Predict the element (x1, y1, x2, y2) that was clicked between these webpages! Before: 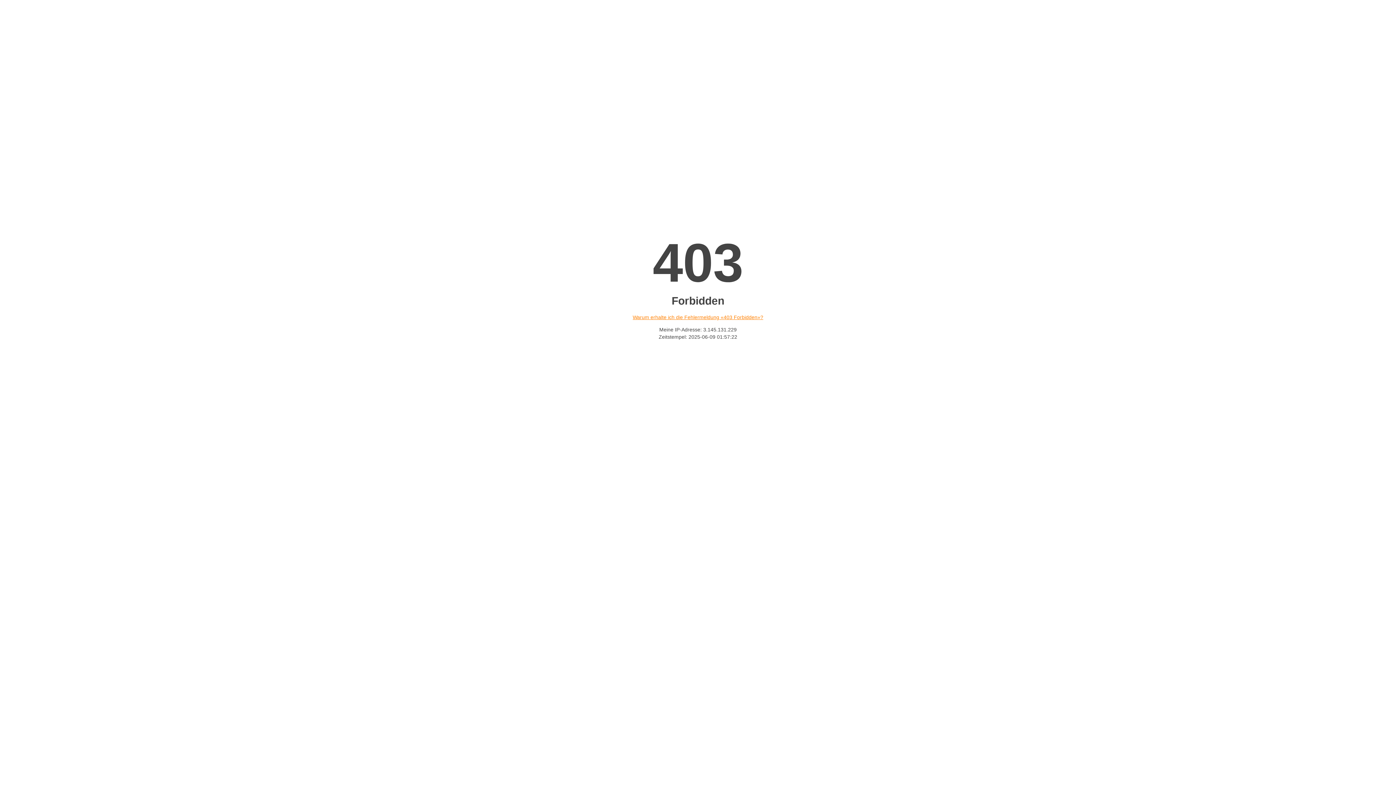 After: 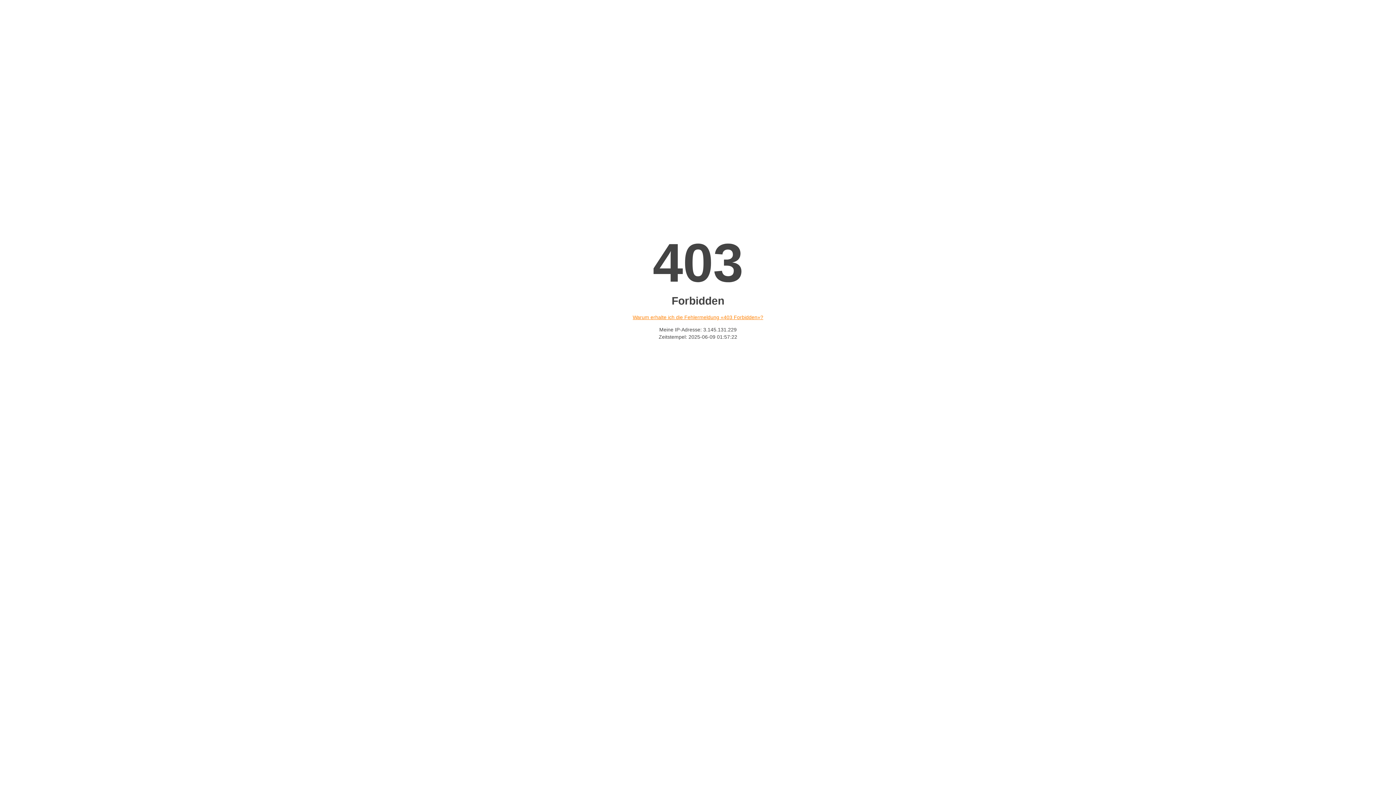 Action: bbox: (632, 314, 763, 320) label: Warum erhalte ich die Fehlermeldung «403 Forbidden»?